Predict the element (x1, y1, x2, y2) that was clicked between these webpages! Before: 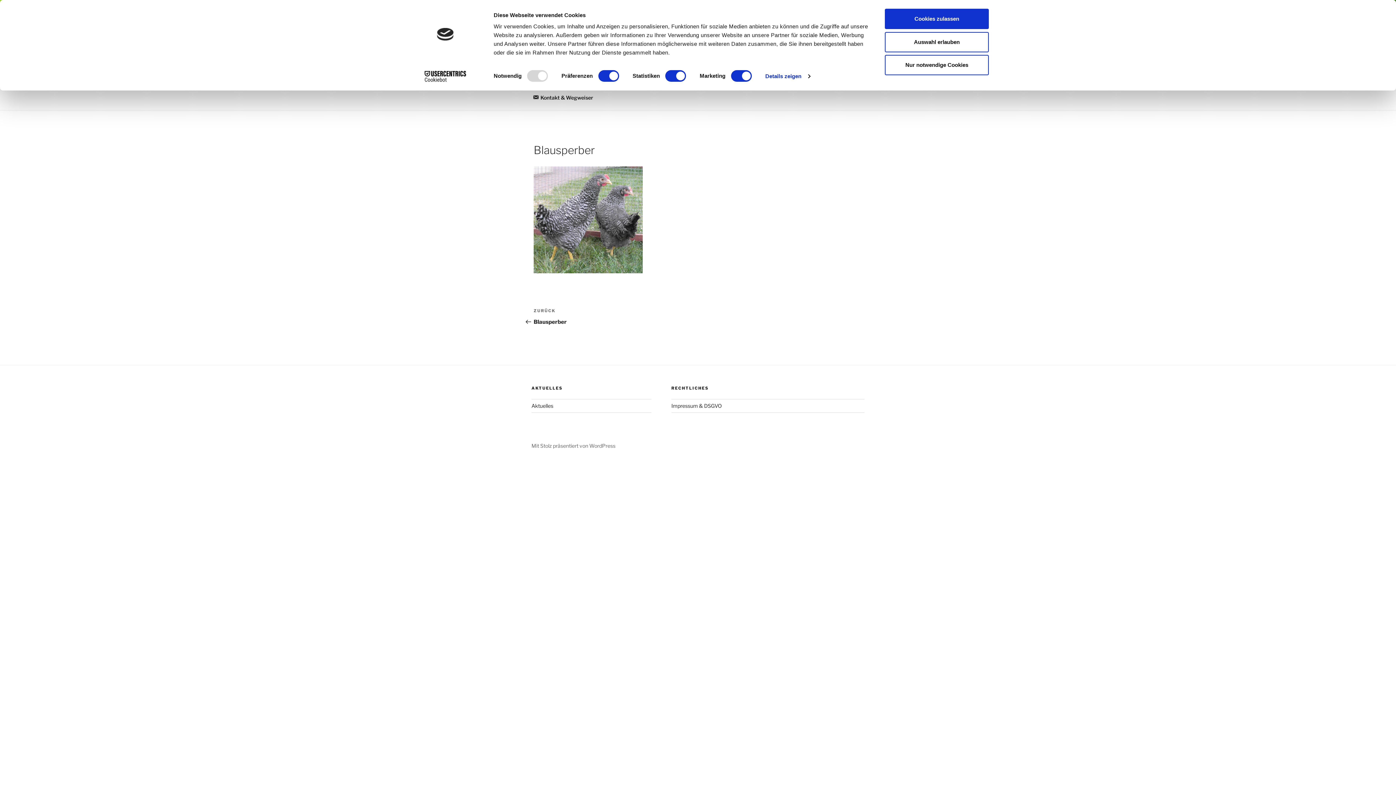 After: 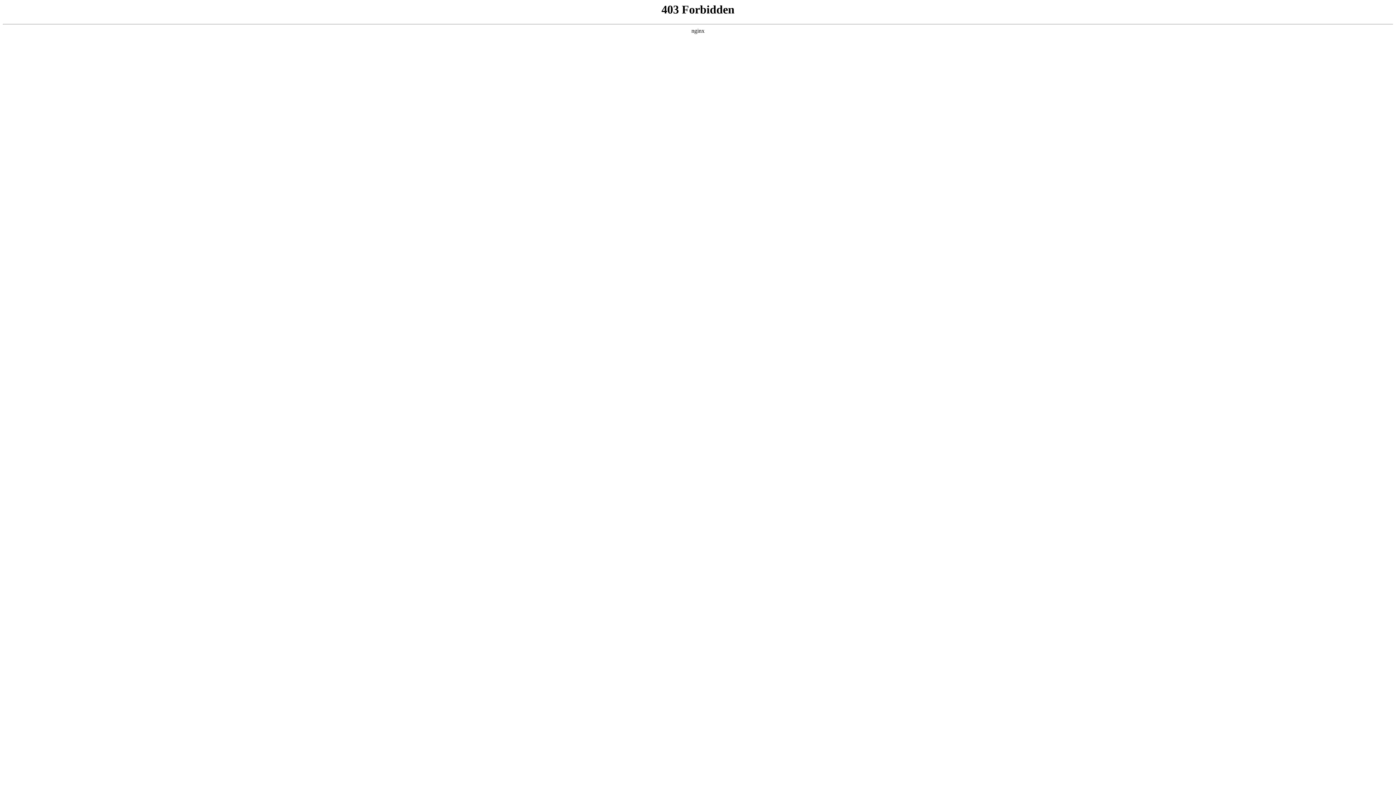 Action: bbox: (531, 442, 615, 449) label: Mit Stolz präsentiert von WordPress